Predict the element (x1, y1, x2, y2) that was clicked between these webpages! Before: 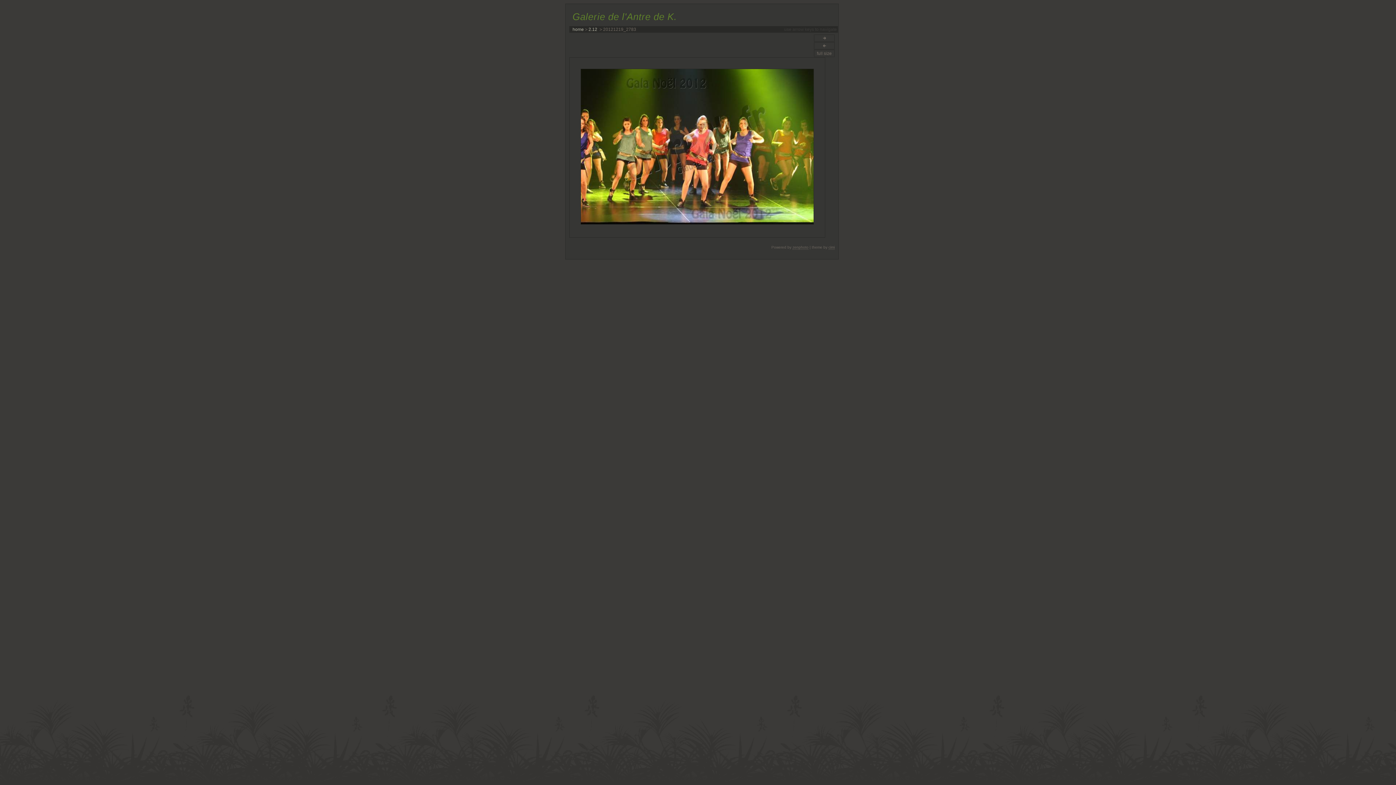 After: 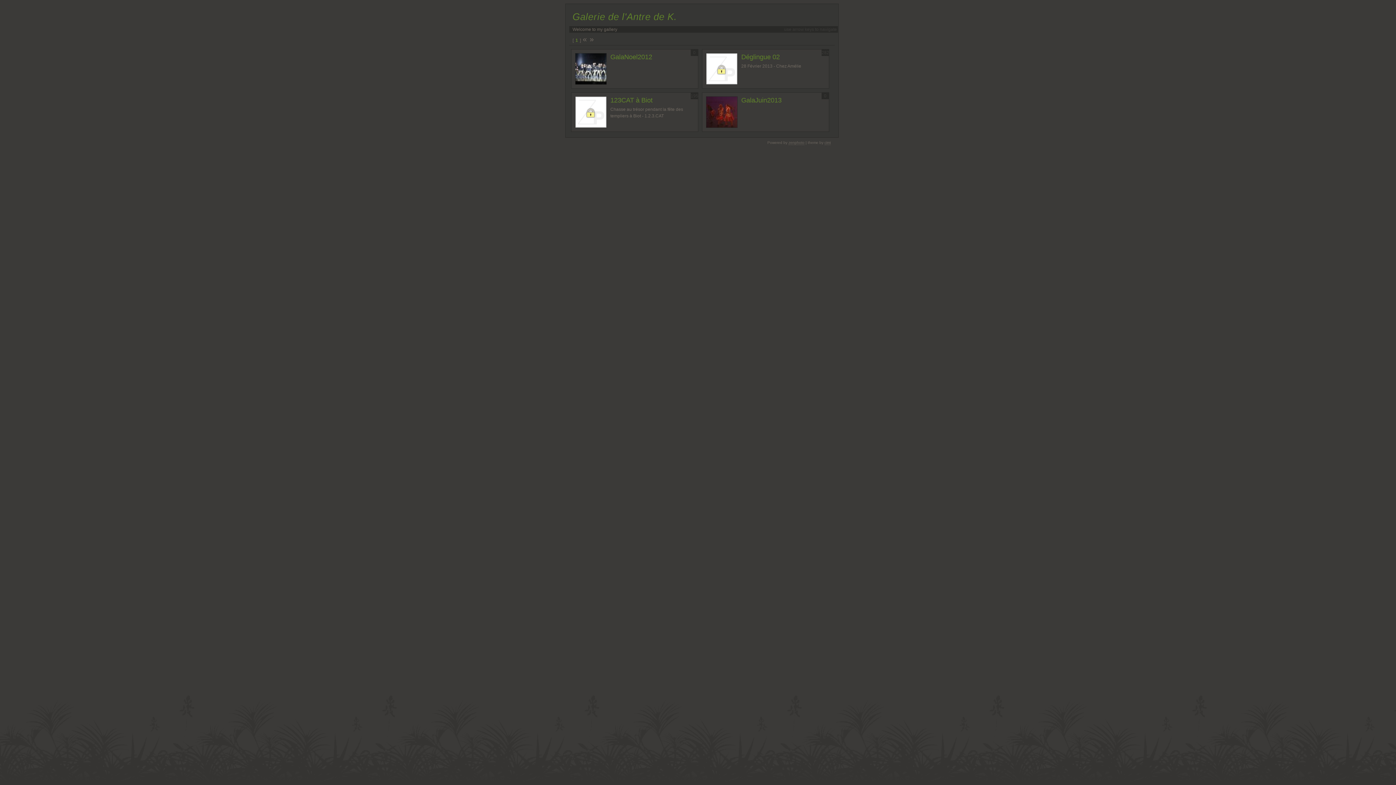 Action: label: Galerie de l'Antre de K. bbox: (572, 11, 677, 22)